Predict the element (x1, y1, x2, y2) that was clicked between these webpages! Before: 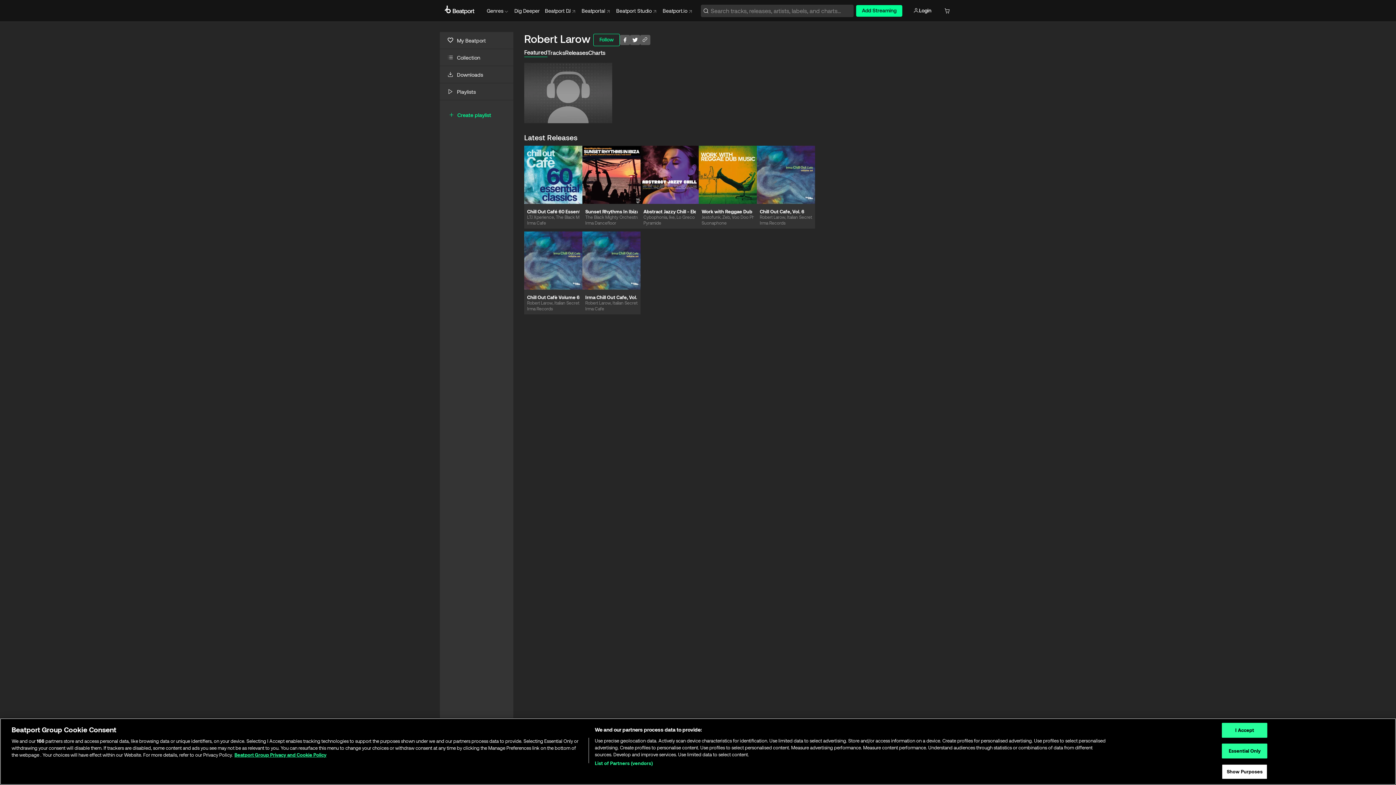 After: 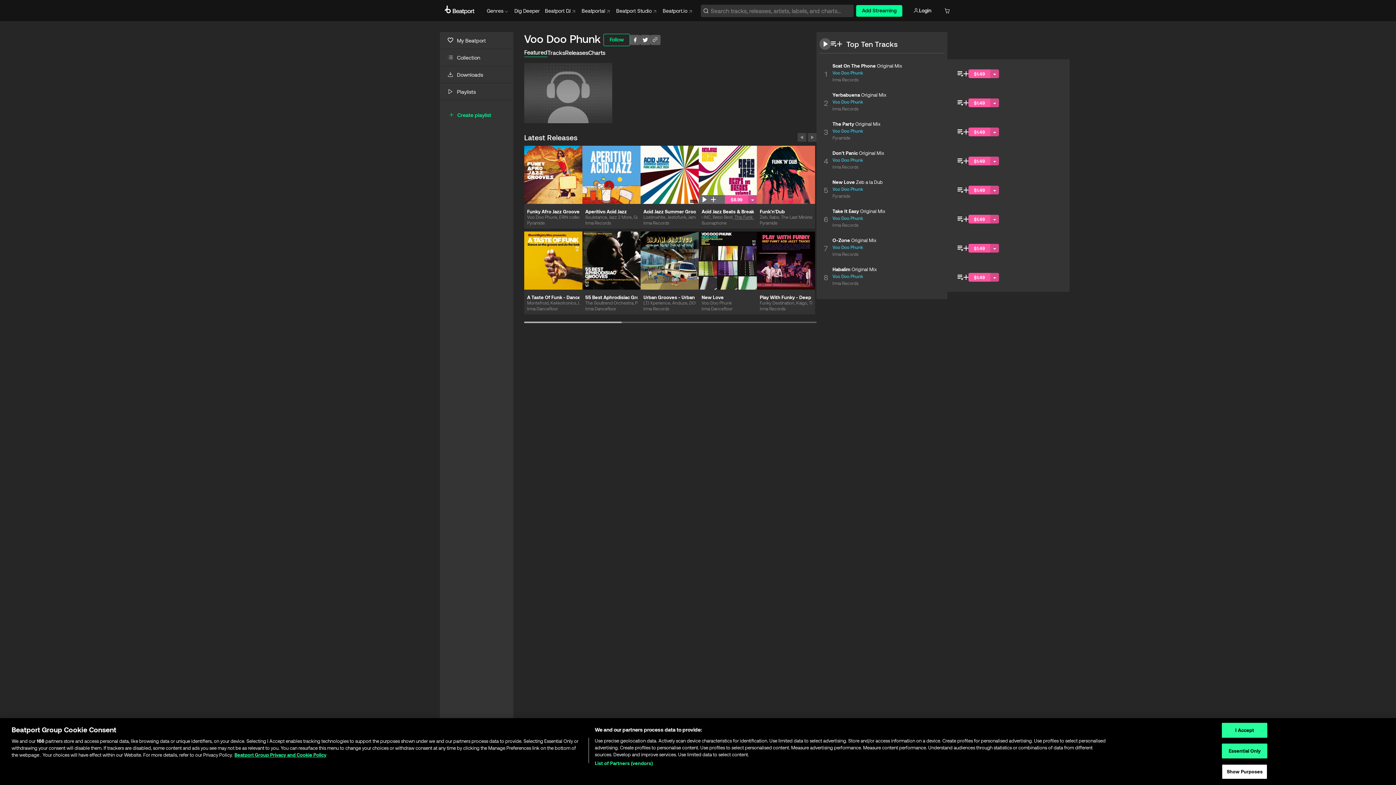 Action: bbox: (732, 214, 762, 219) label: Voo Doo Phunk